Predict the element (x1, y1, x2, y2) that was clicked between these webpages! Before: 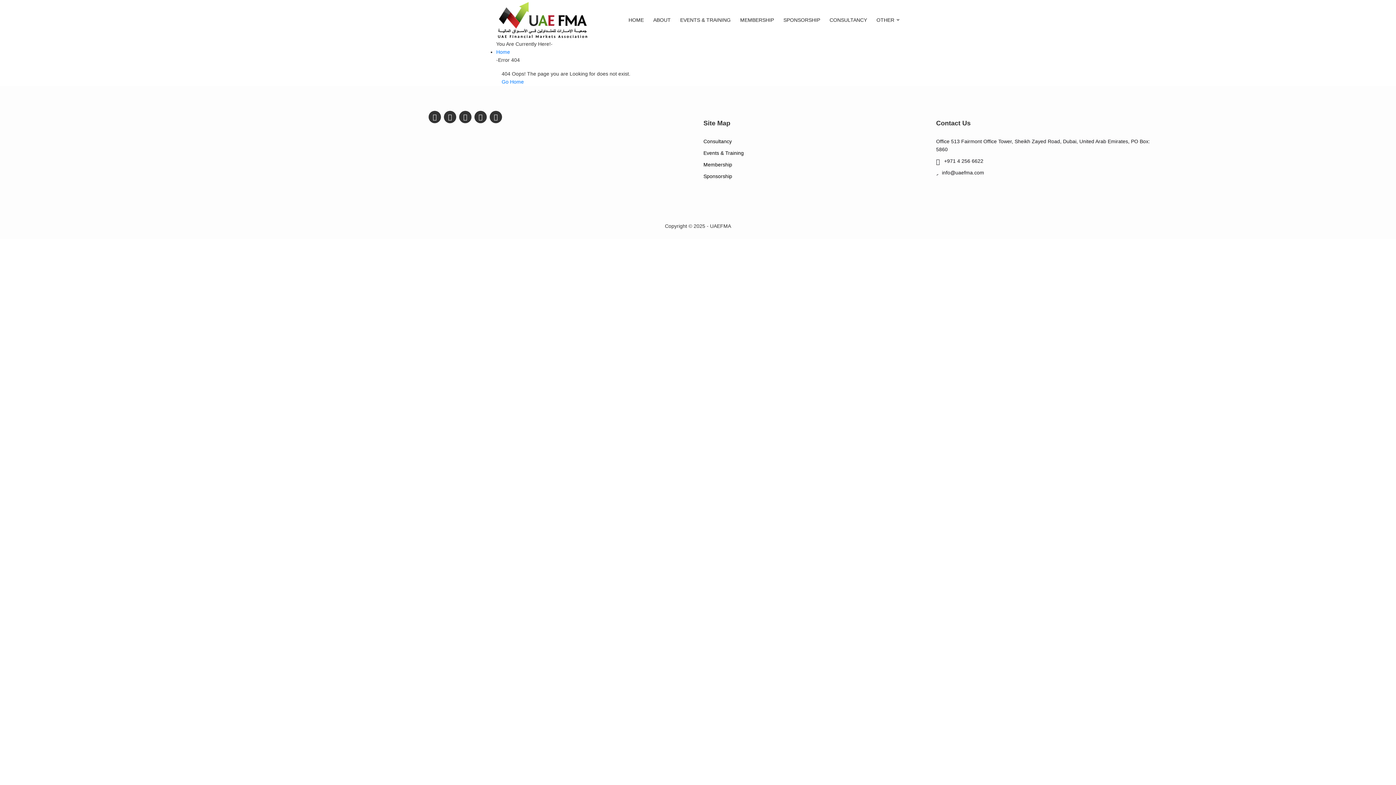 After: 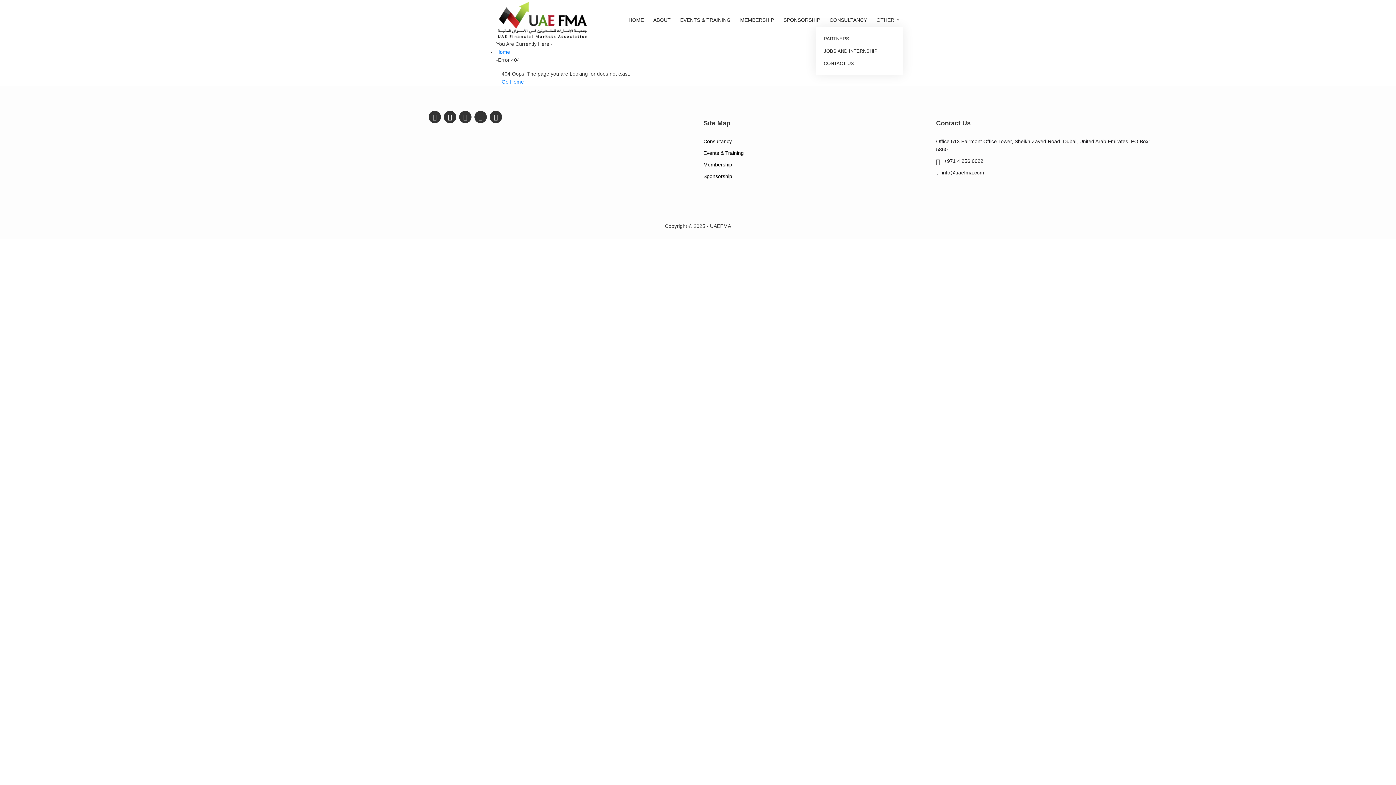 Action: bbox: (876, 16, 900, 24) label: OTHER